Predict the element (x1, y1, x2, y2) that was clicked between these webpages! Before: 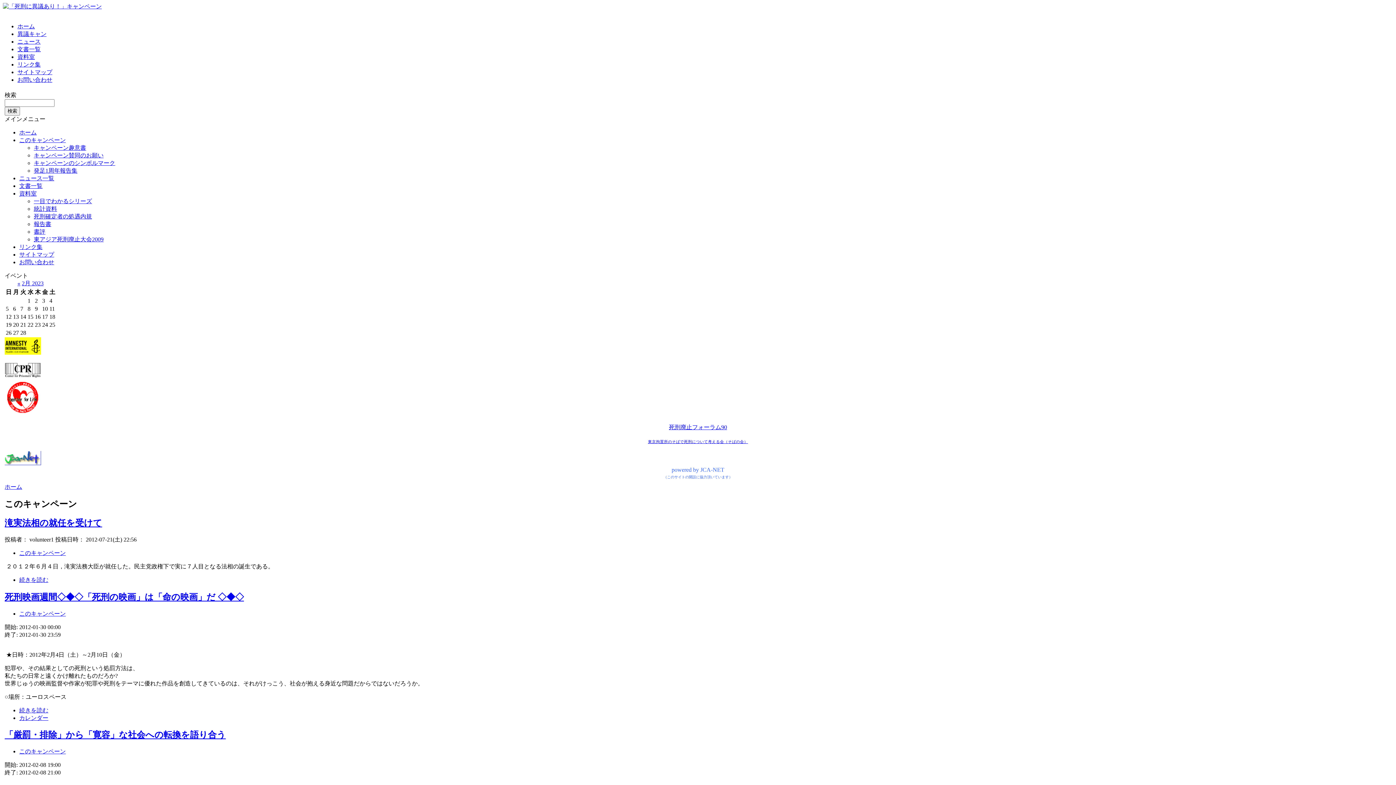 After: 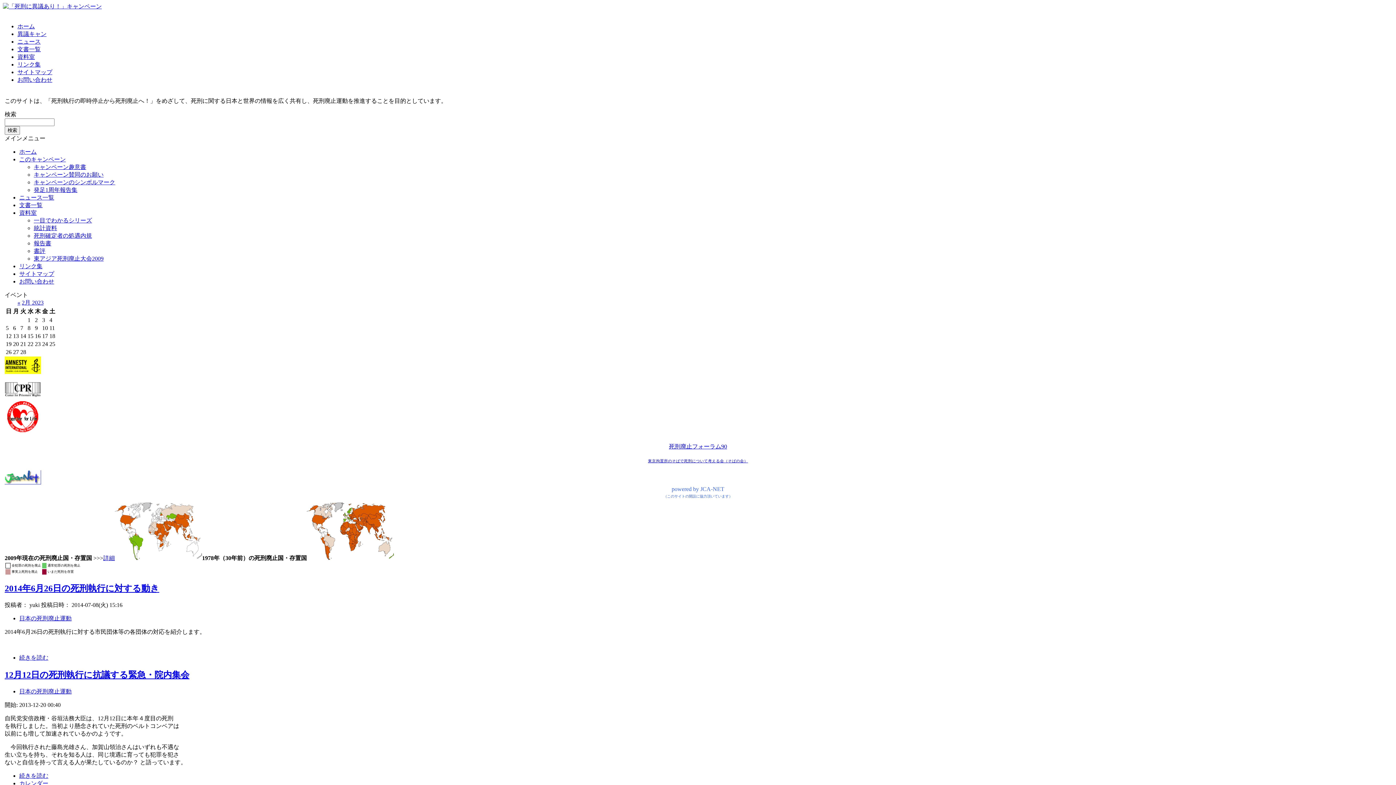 Action: bbox: (2, 3, 101, 9)